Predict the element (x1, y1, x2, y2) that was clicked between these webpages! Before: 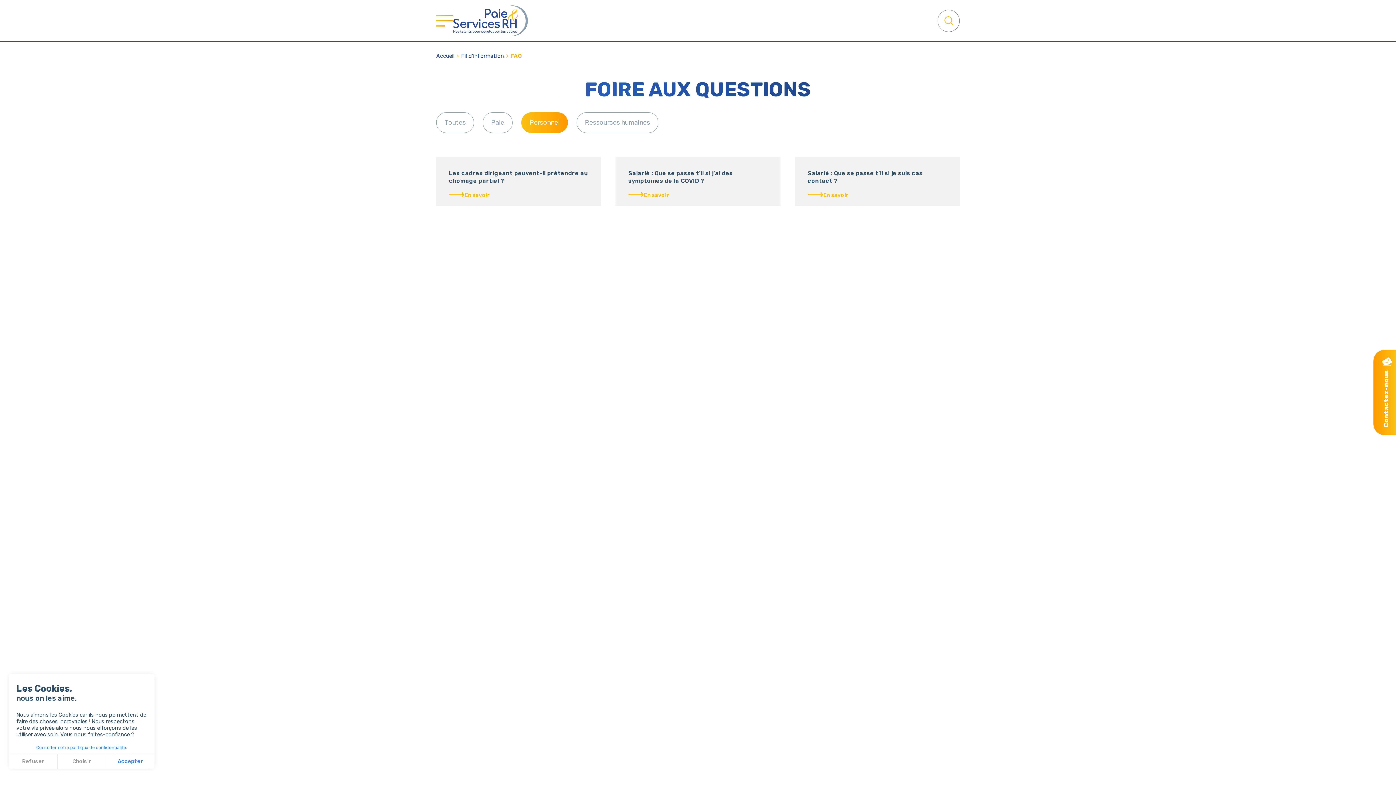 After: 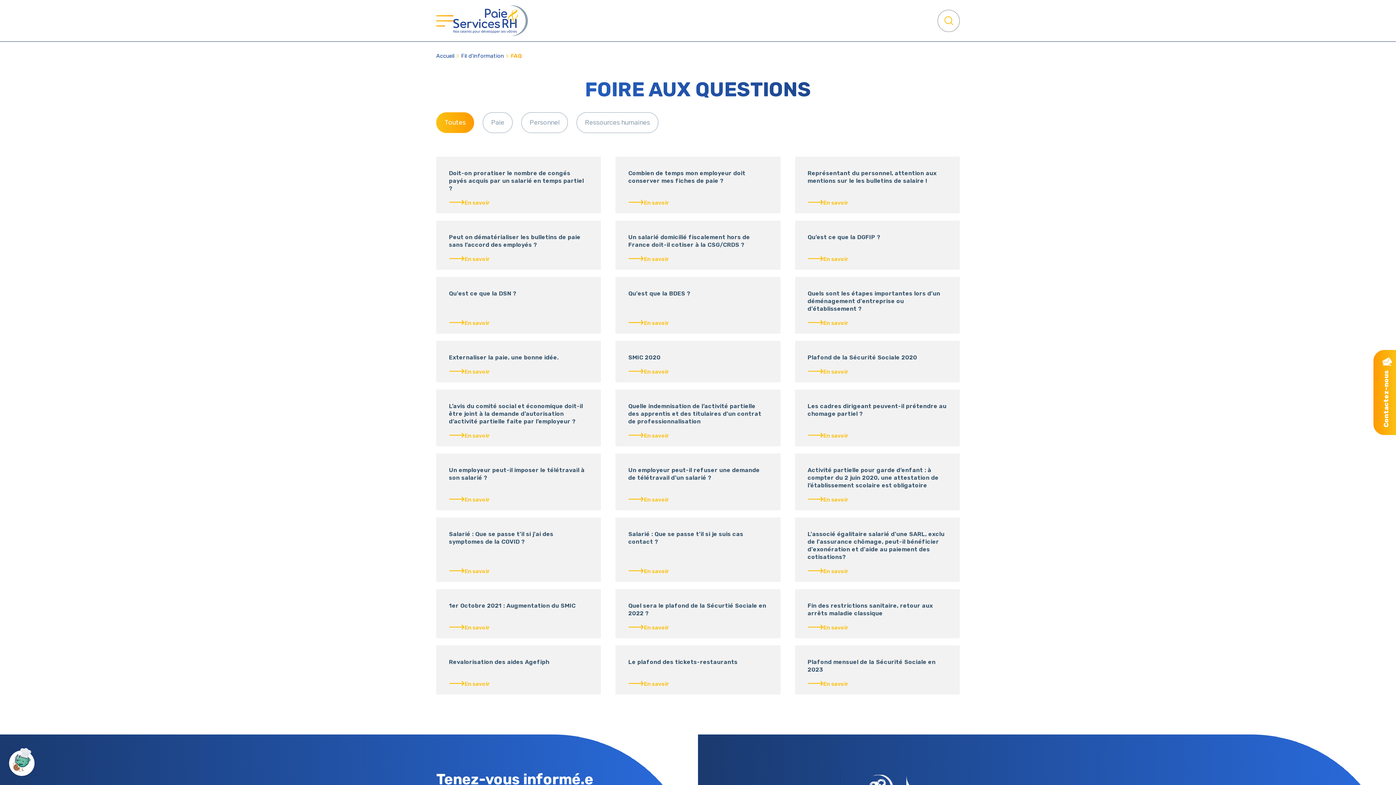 Action: label: Toutes bbox: (436, 112, 474, 133)